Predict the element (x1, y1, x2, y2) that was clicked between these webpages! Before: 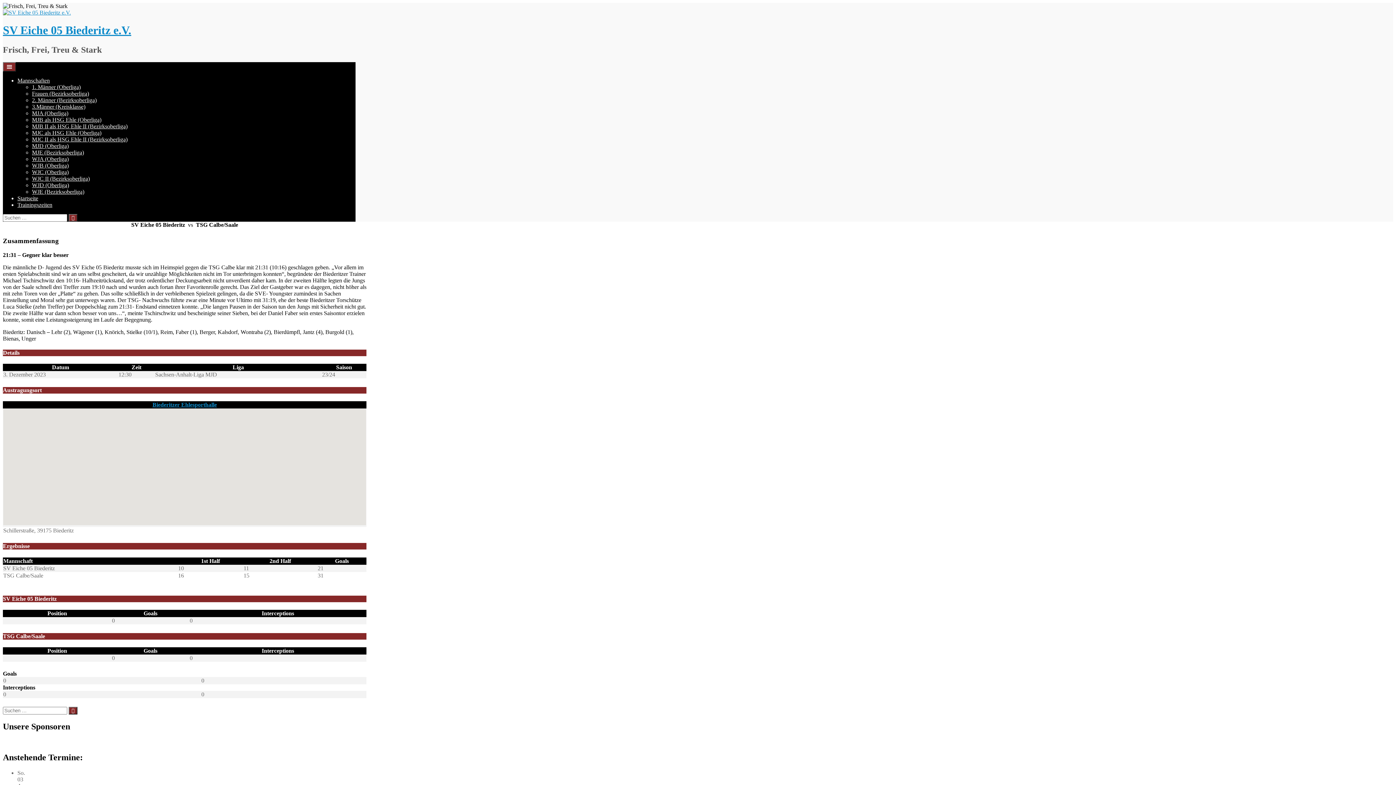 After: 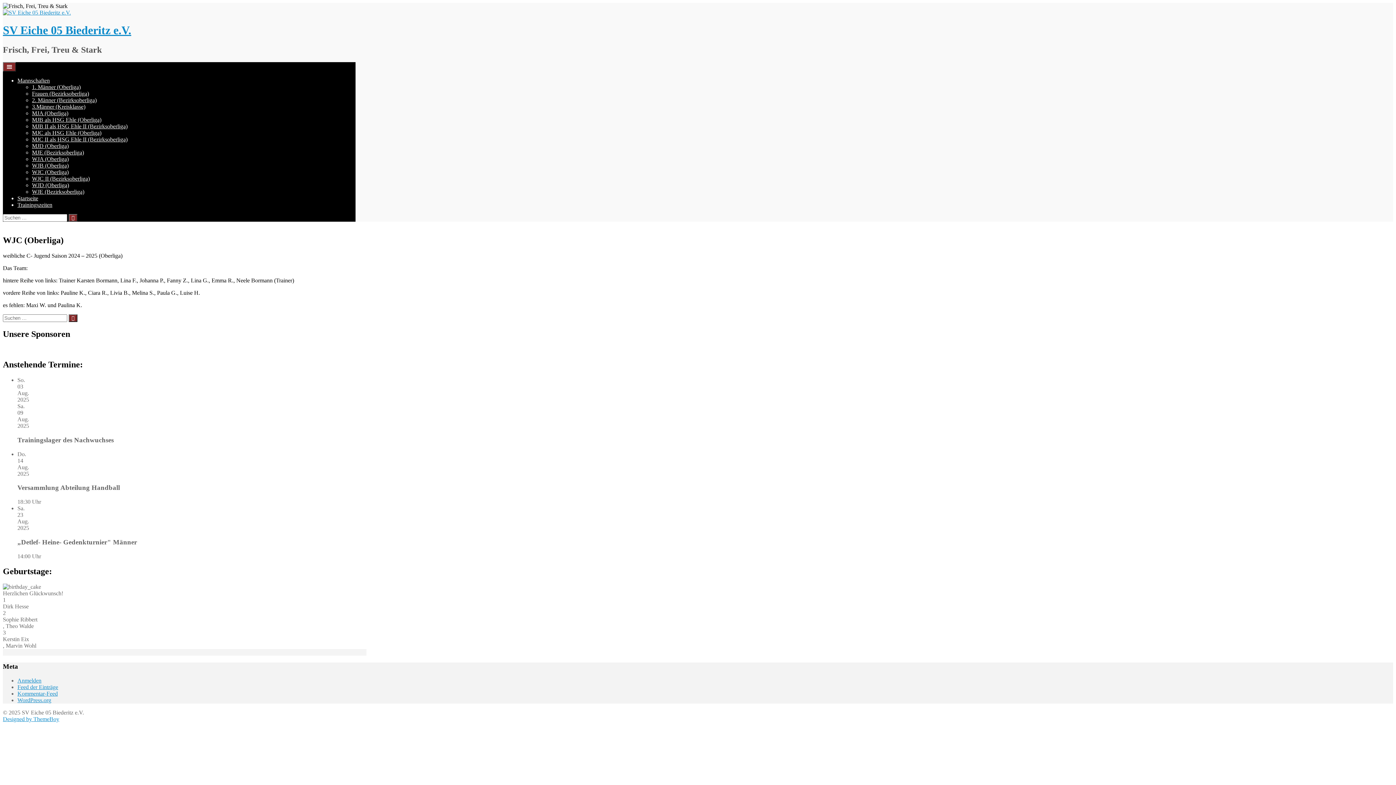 Action: label: WJC (Oberliga) bbox: (32, 169, 68, 175)